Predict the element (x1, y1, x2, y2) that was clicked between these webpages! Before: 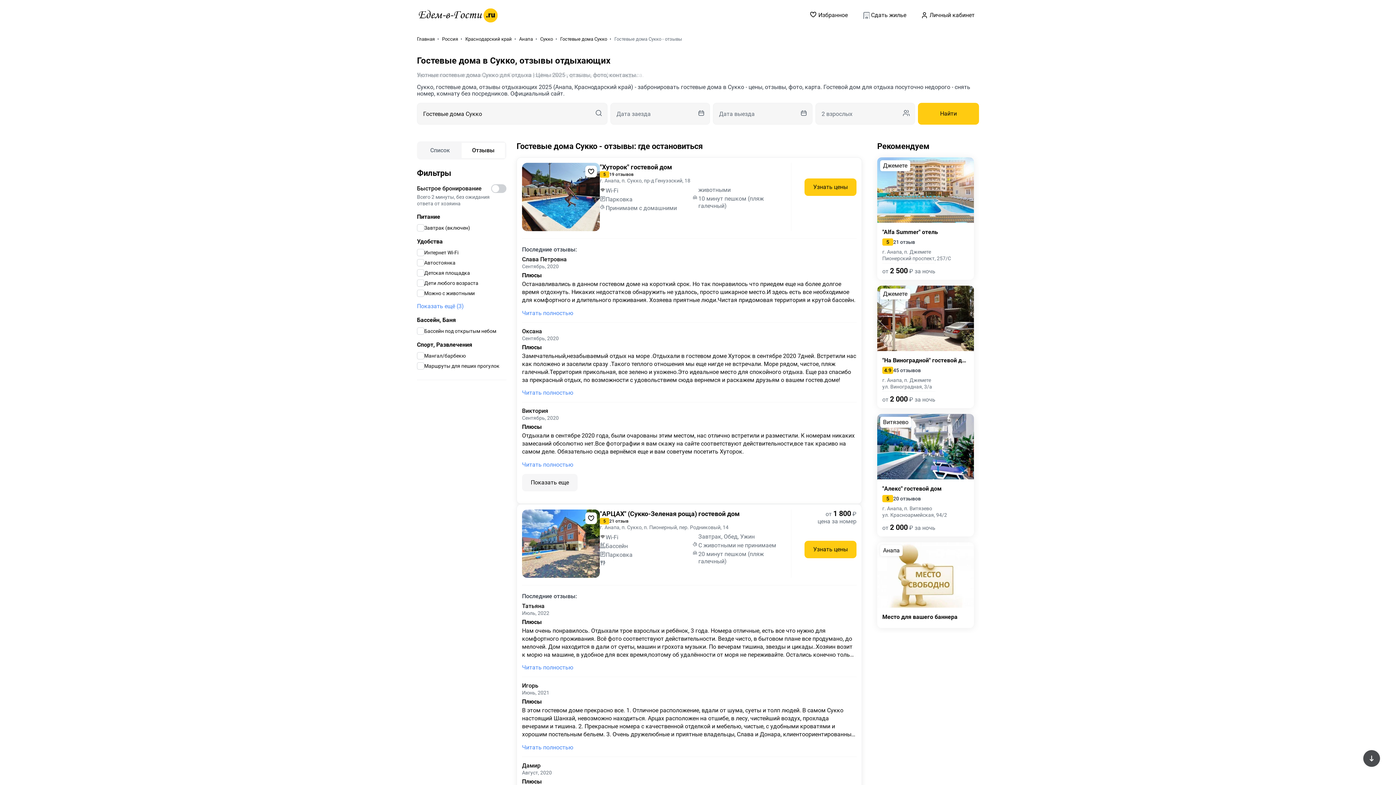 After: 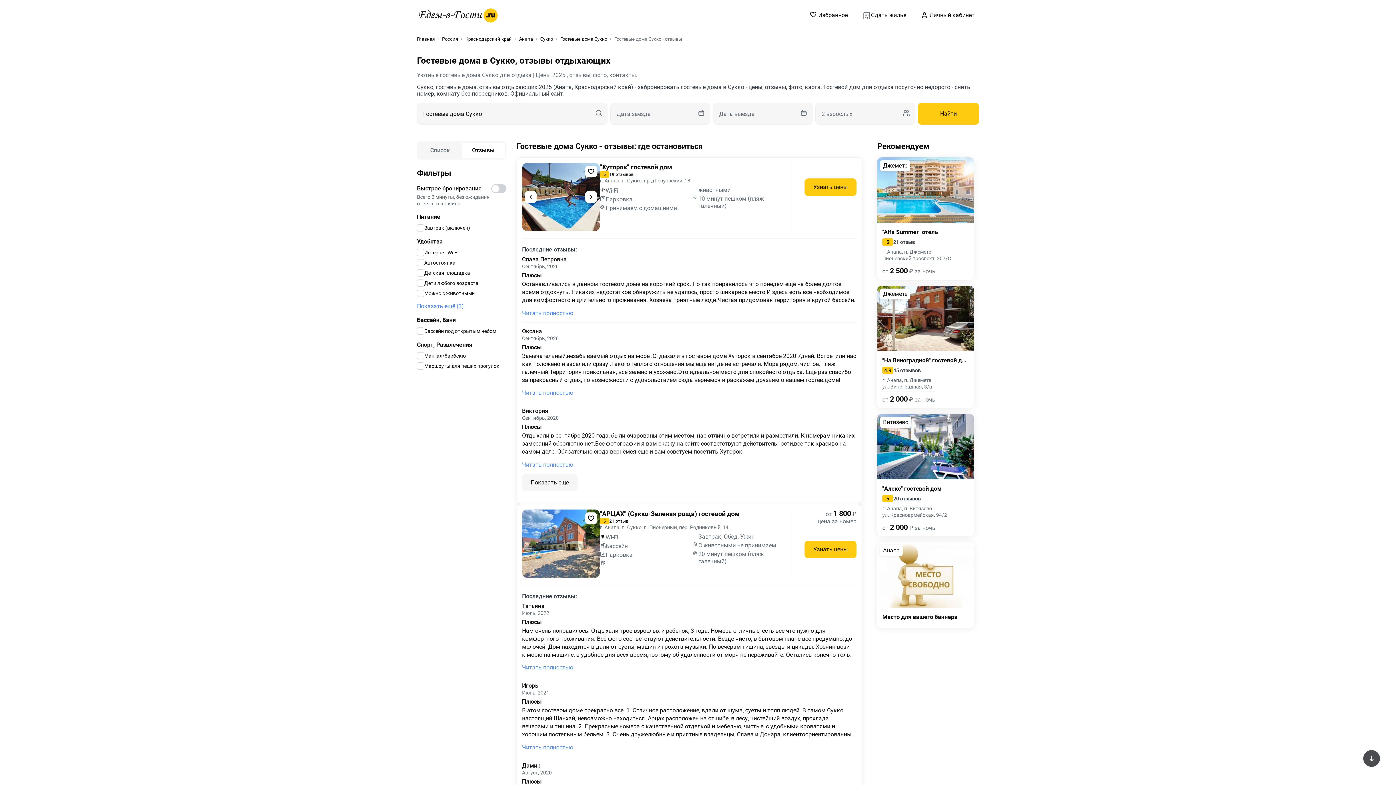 Action: bbox: (522, 162, 600, 231)